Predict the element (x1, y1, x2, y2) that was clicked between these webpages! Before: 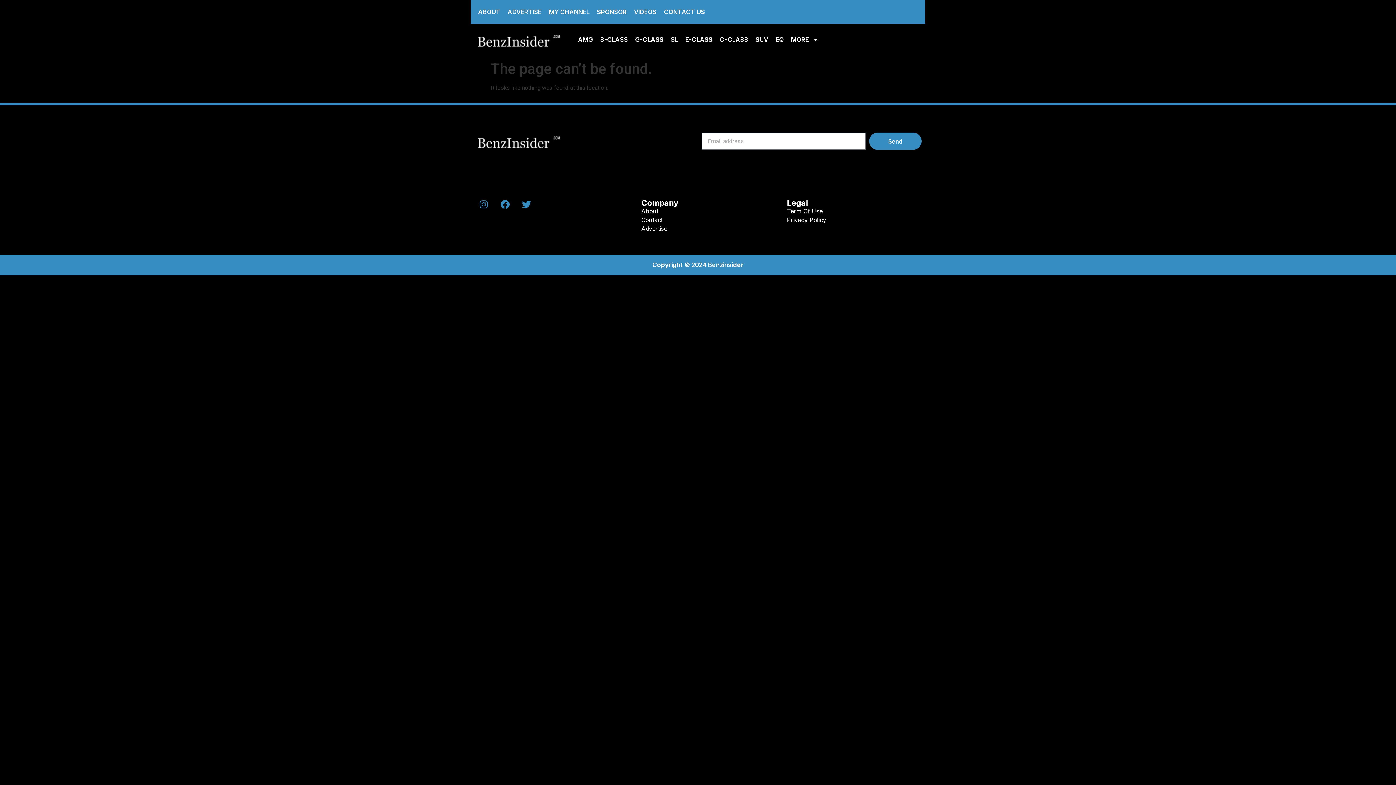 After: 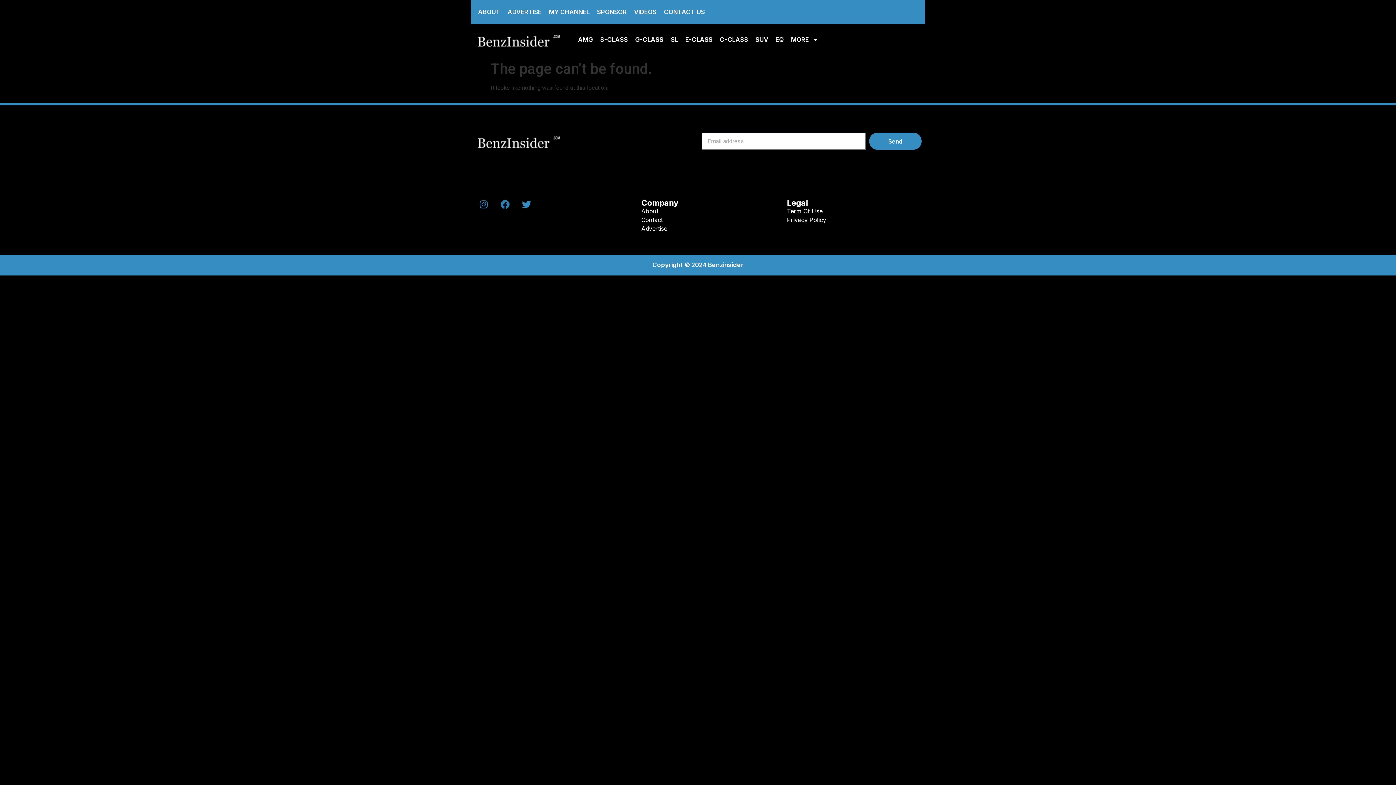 Action: label: Facebook bbox: (496, 195, 514, 213)